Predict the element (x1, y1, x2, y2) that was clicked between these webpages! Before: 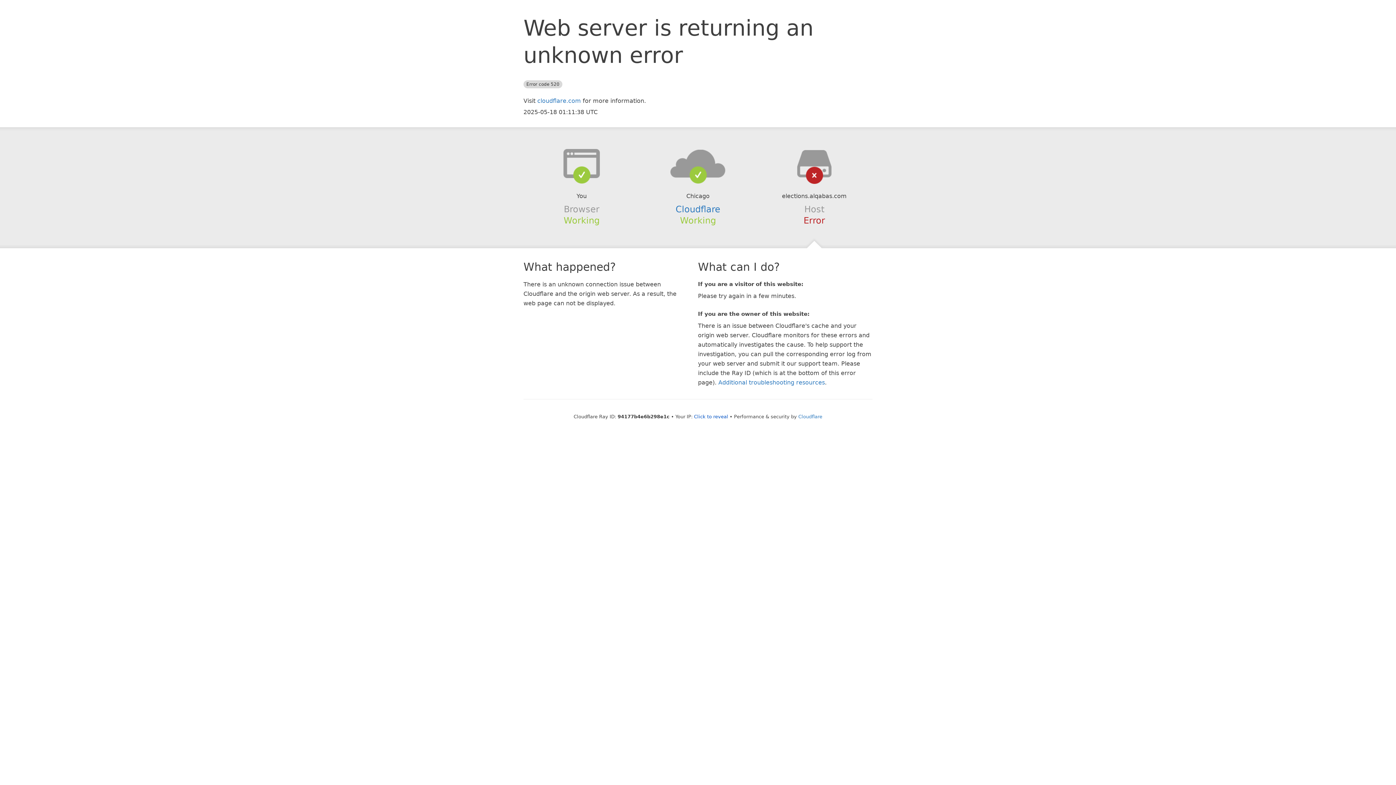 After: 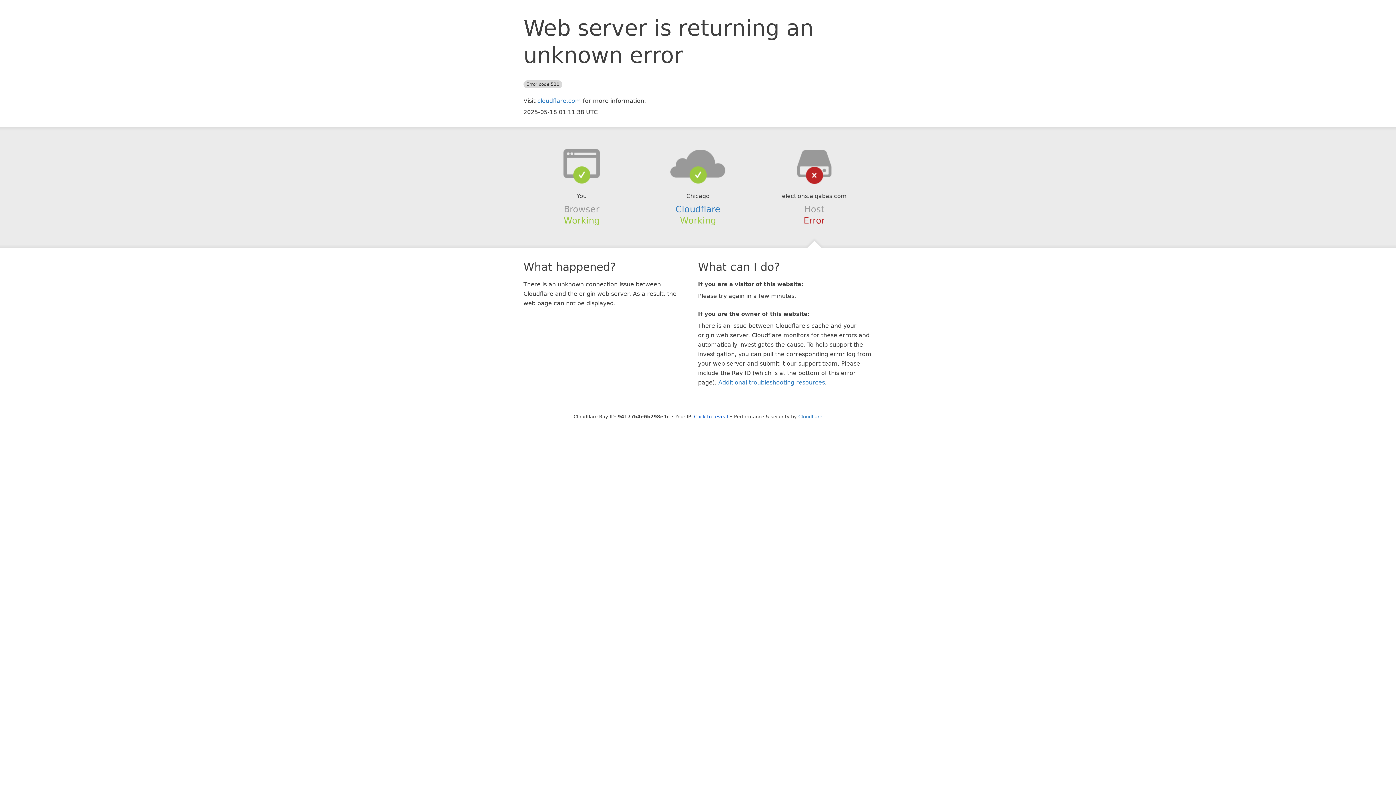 Action: bbox: (639, 148, 756, 178)